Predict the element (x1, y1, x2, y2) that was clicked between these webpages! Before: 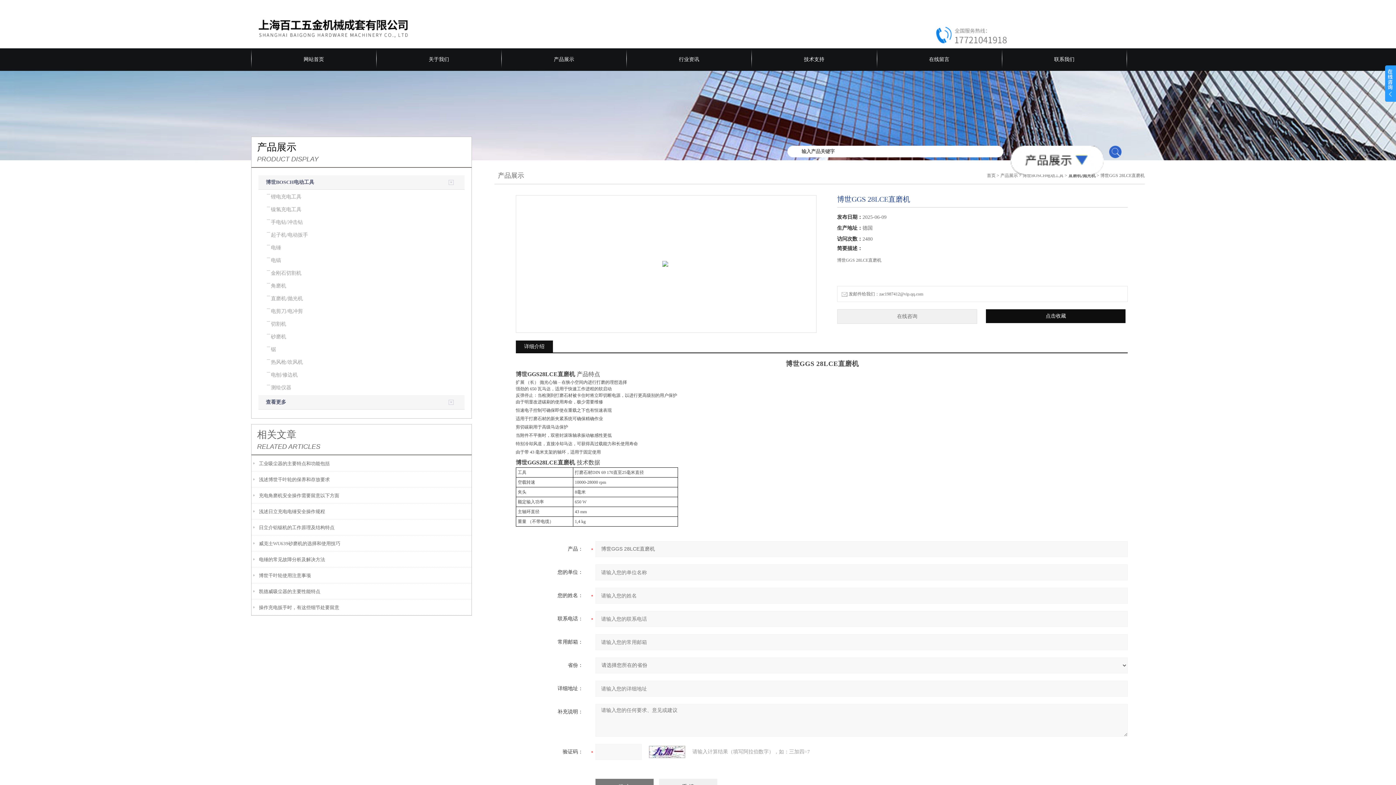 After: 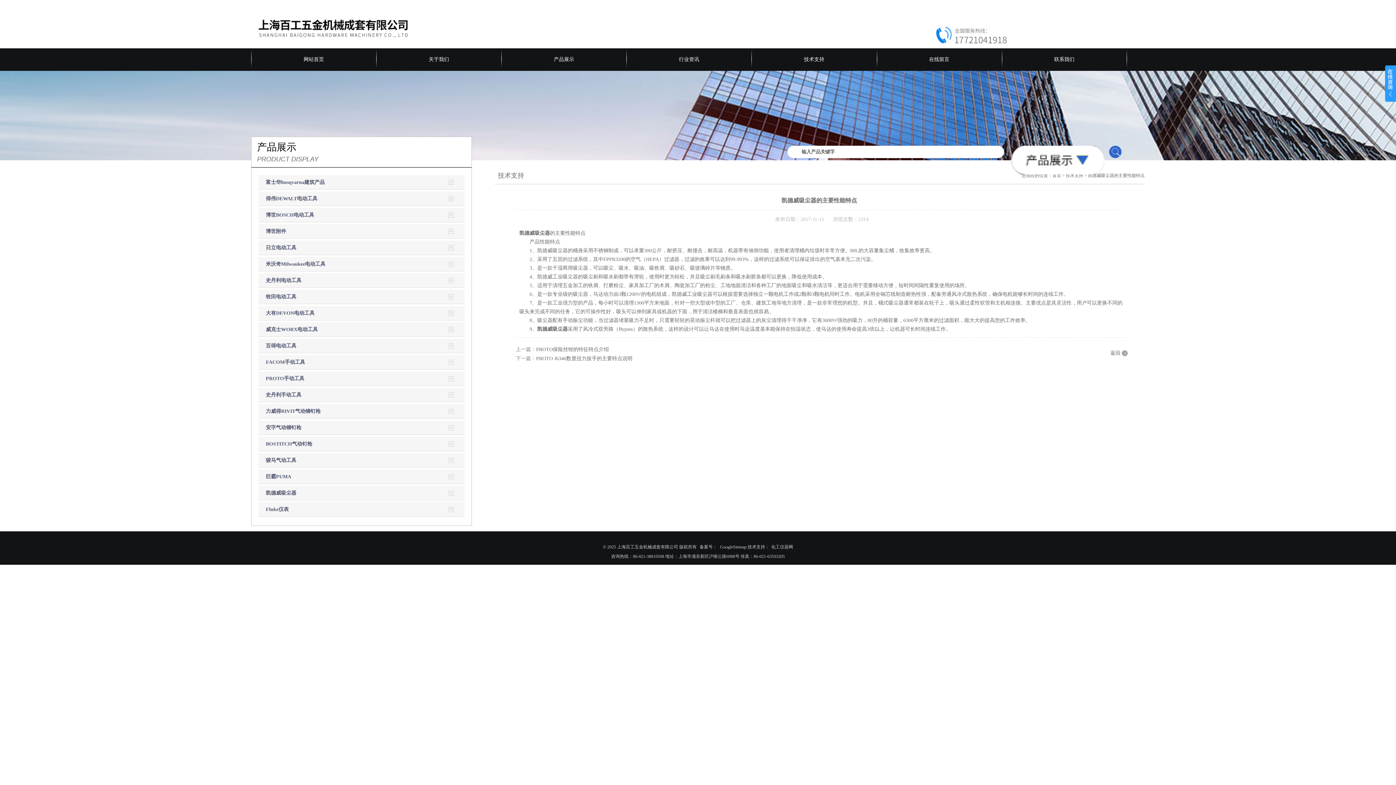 Action: label: 凯德威吸尘器的主要性能特点 bbox: (258, 583, 407, 600)